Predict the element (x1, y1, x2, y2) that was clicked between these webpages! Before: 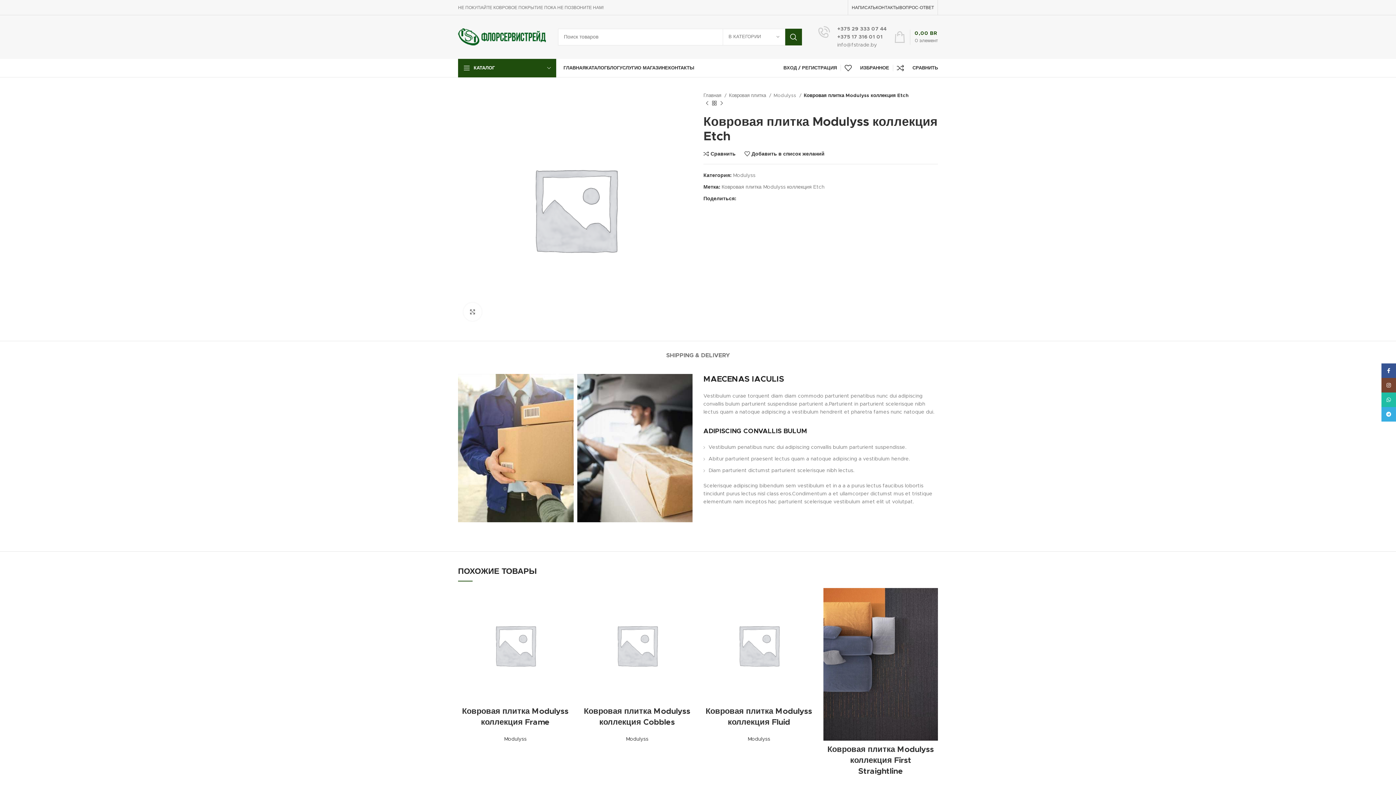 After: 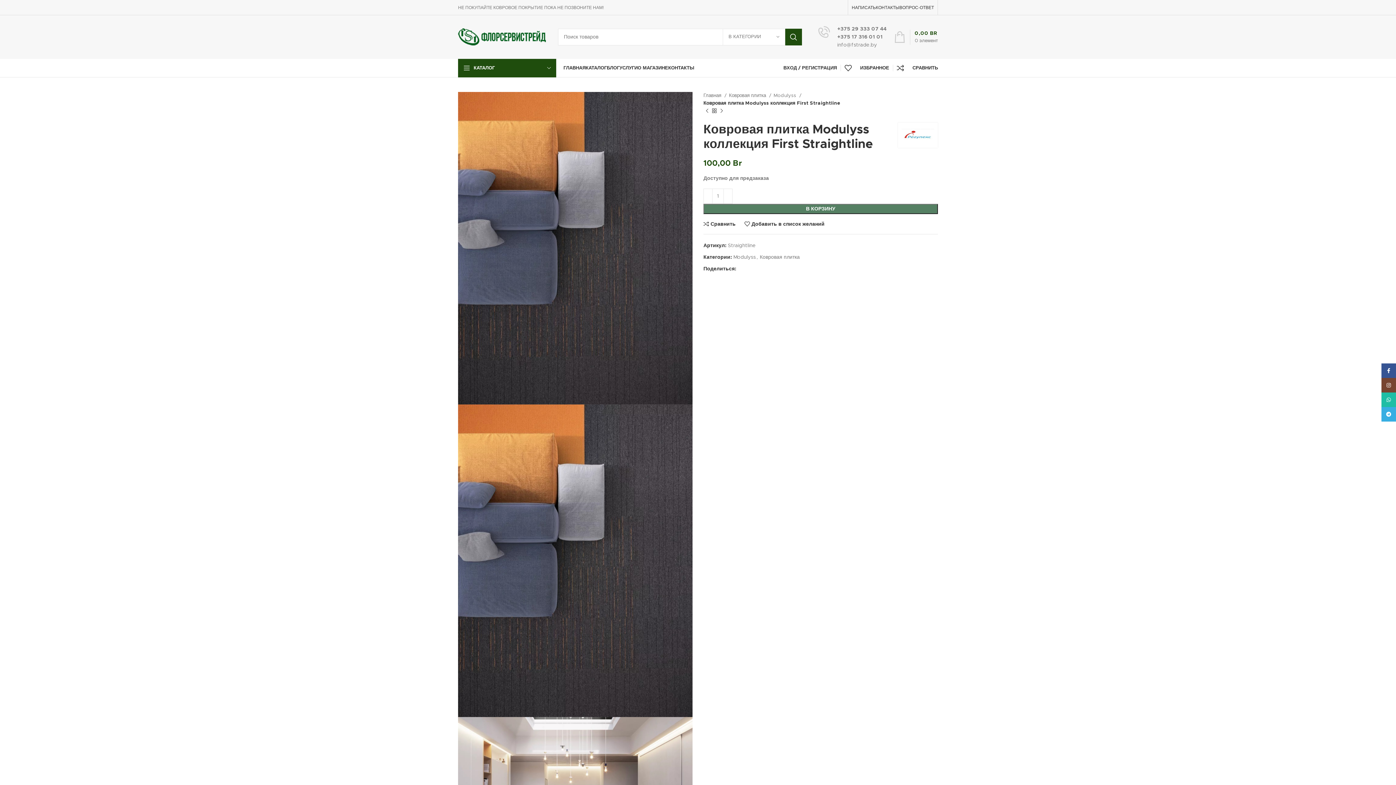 Action: bbox: (827, 746, 934, 776) label: Ковровая плитка Modulyss коллекция First Straightline